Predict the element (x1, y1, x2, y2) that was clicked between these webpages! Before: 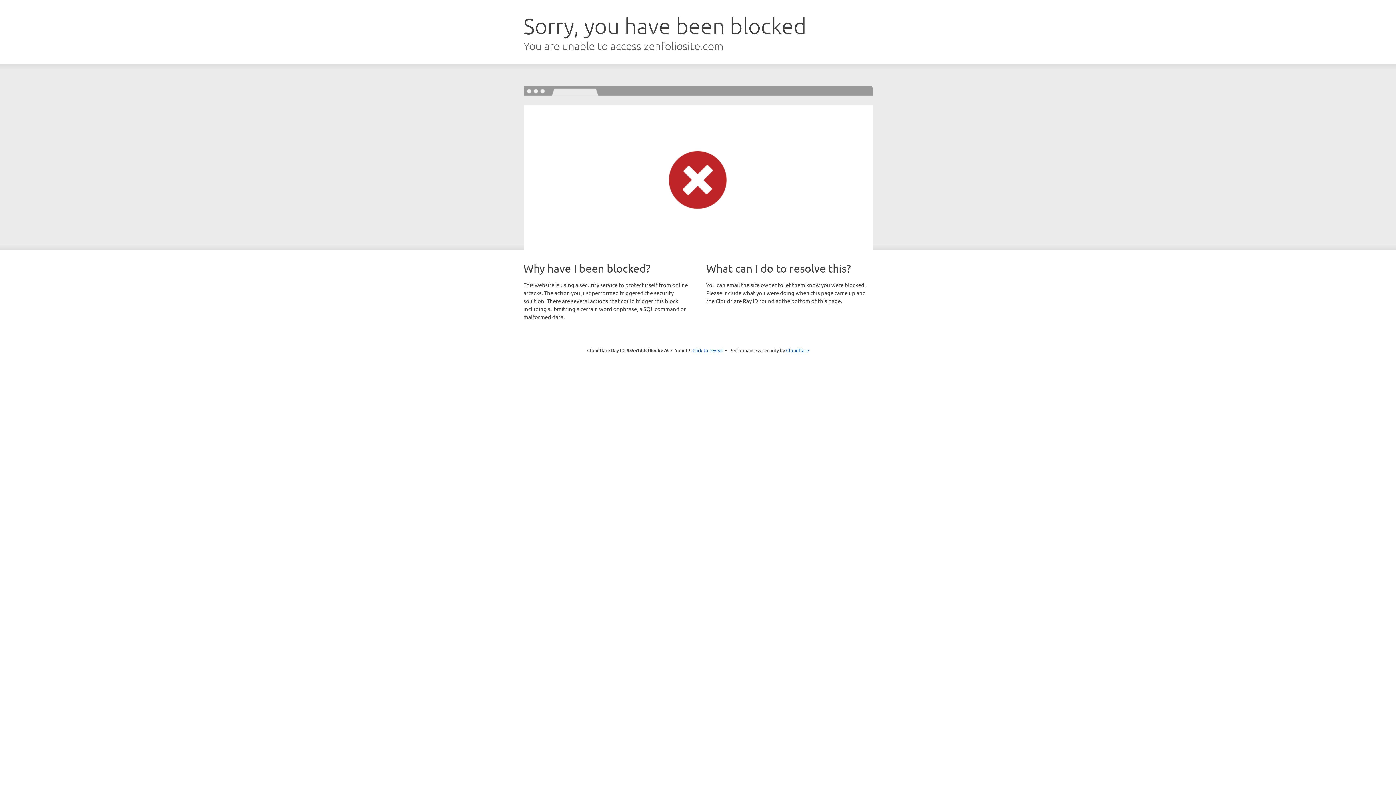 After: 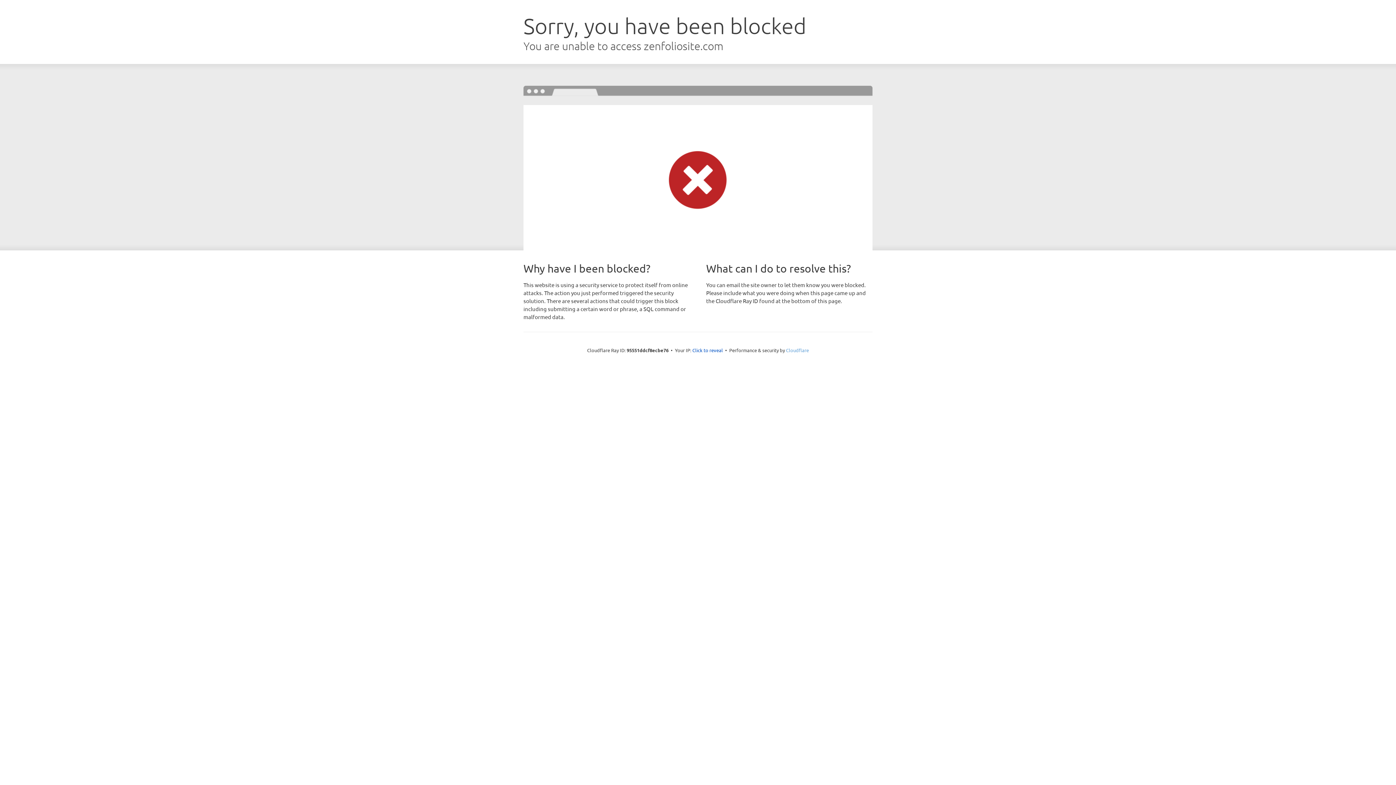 Action: label: Cloudflare bbox: (786, 347, 809, 353)